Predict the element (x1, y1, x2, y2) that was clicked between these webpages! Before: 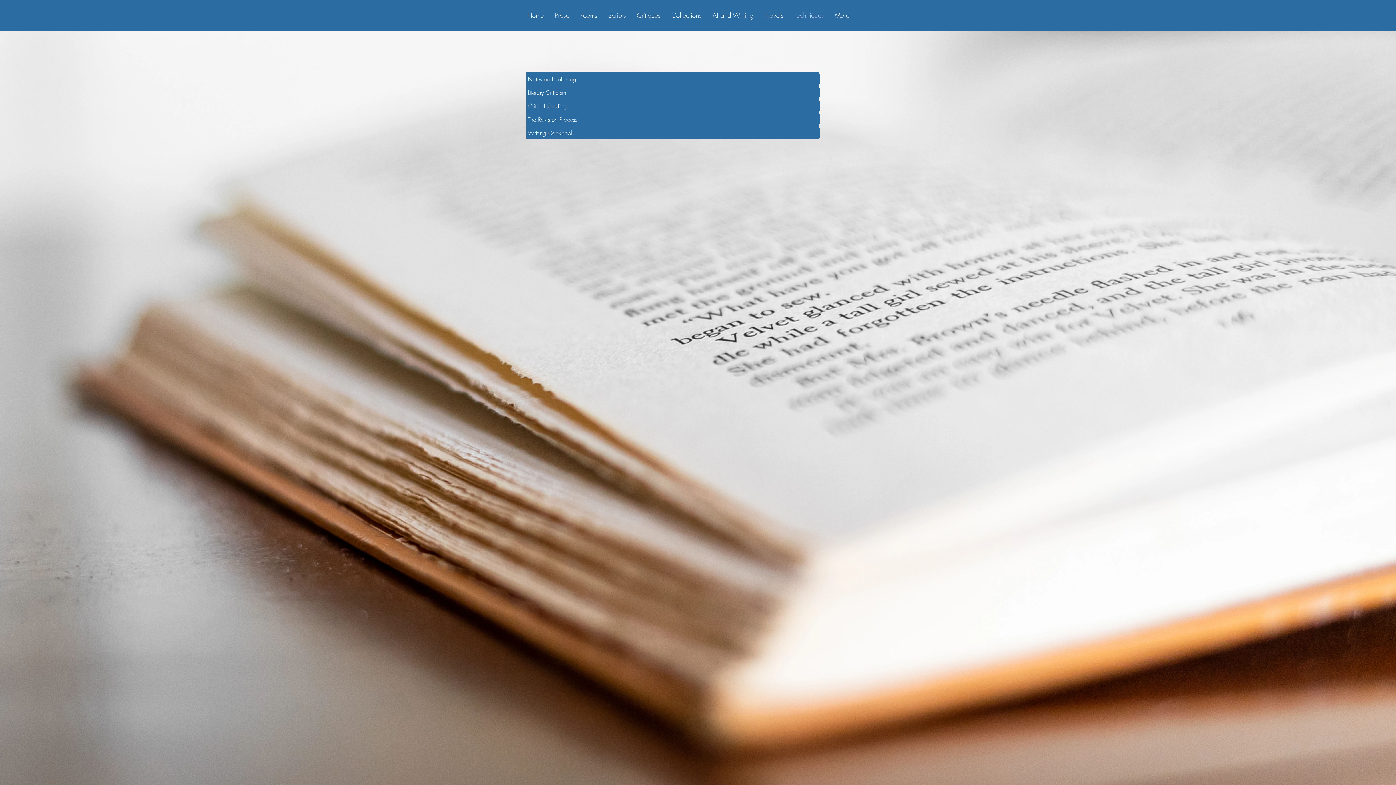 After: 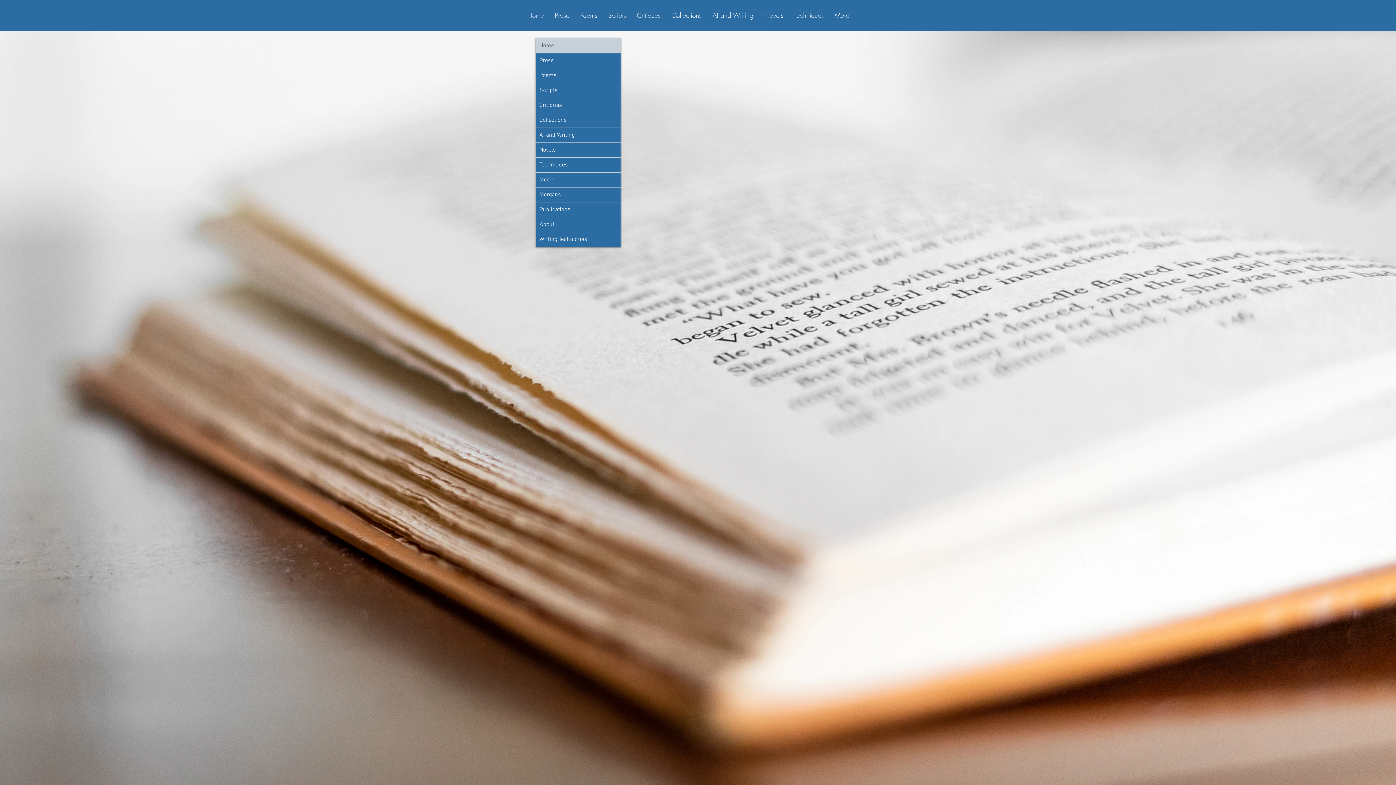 Action: label: Home bbox: (522, 9, 549, 21)